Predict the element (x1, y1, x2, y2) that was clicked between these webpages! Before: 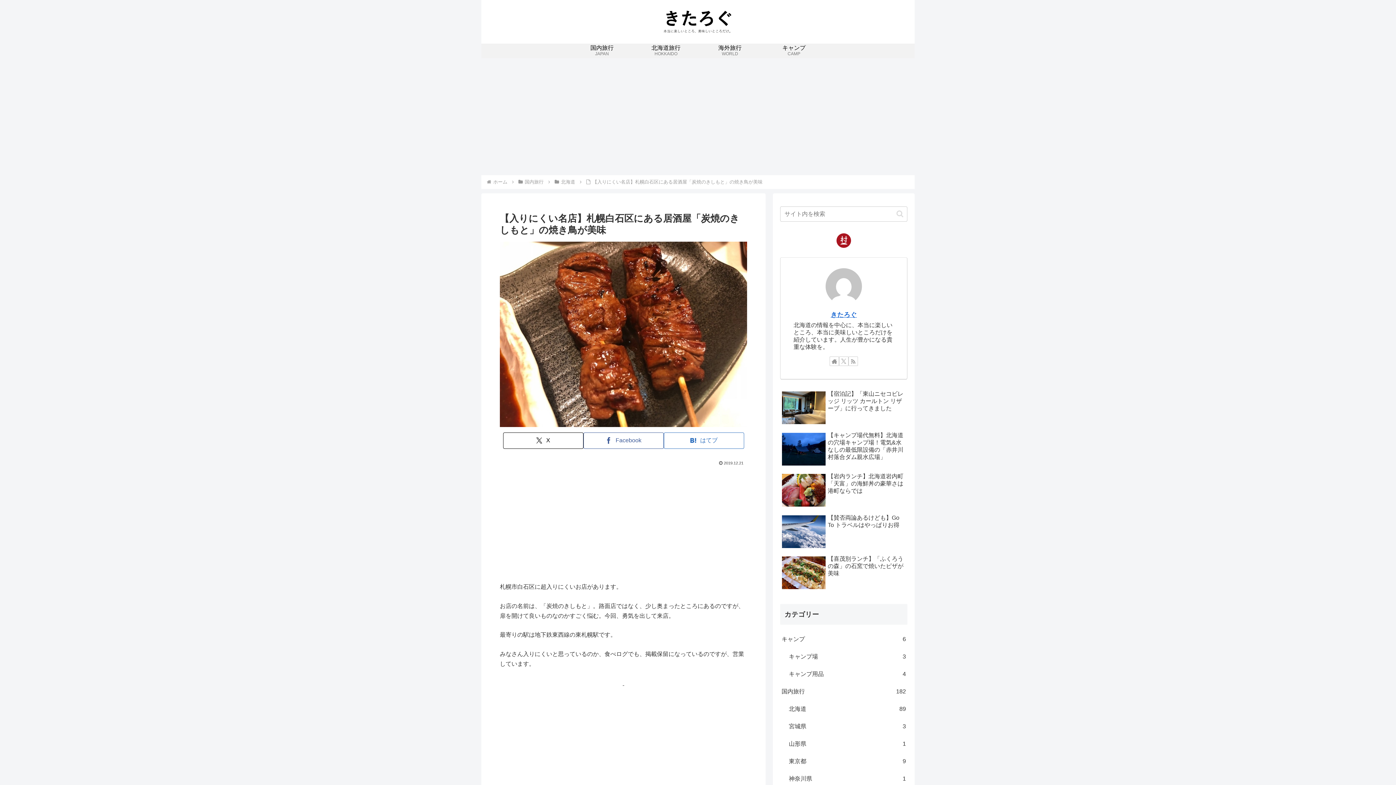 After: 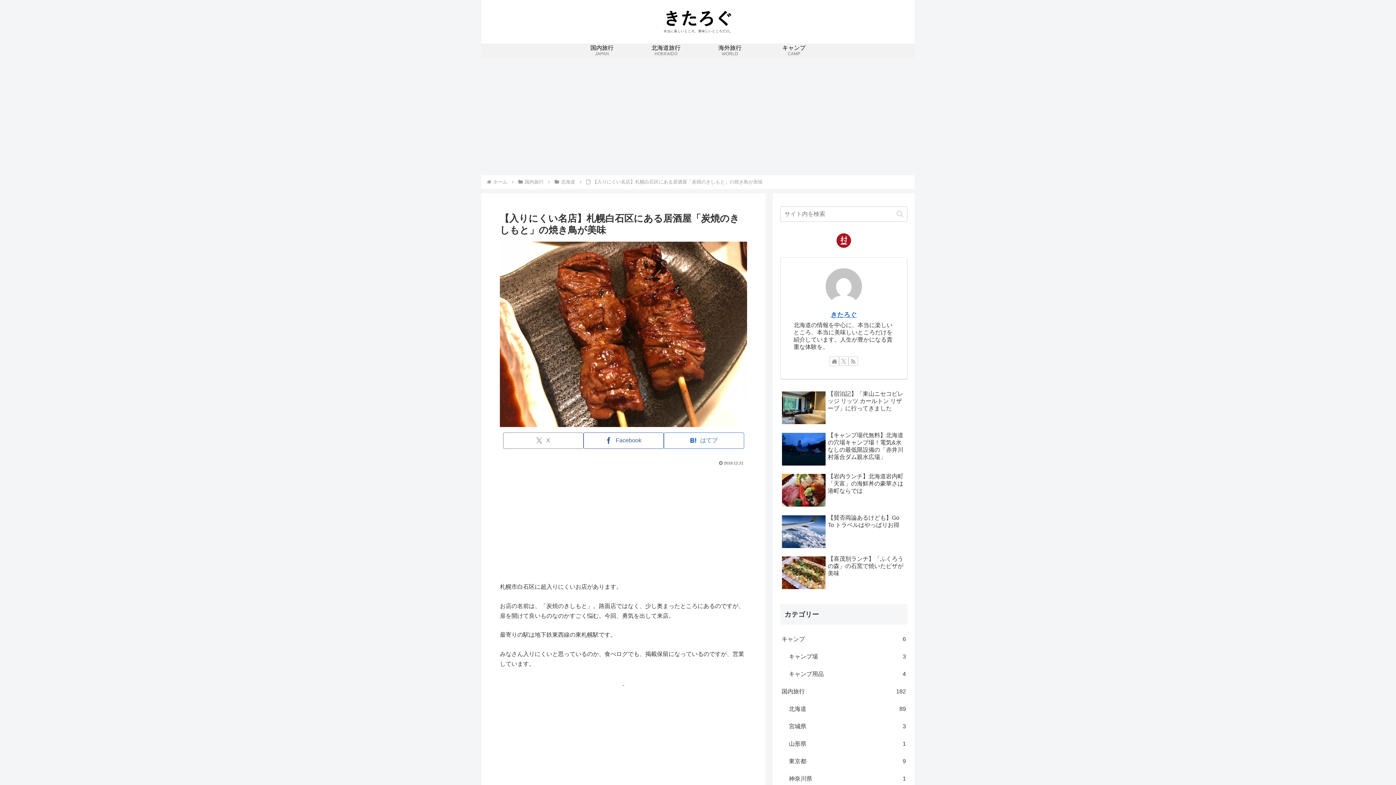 Action: label: Xでシェア bbox: (503, 432, 583, 448)